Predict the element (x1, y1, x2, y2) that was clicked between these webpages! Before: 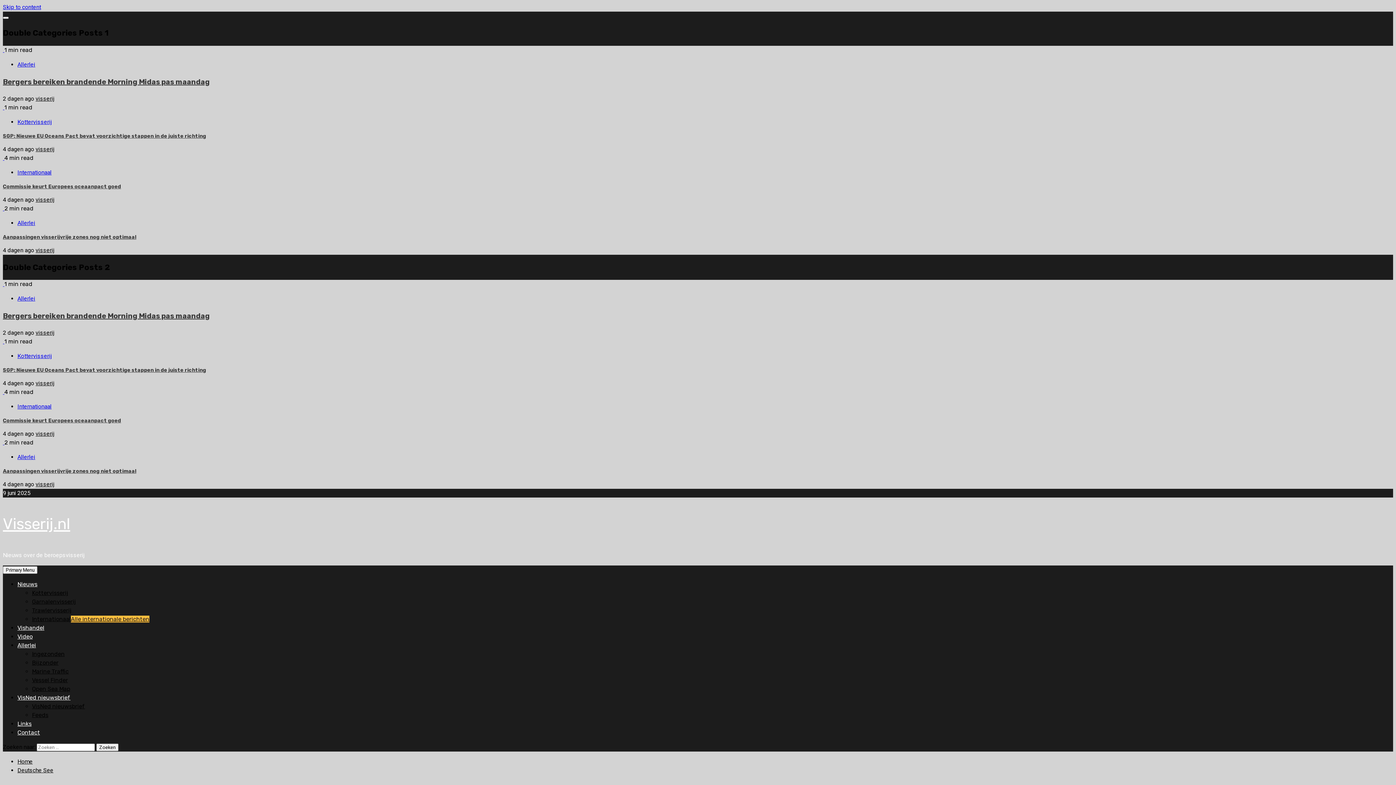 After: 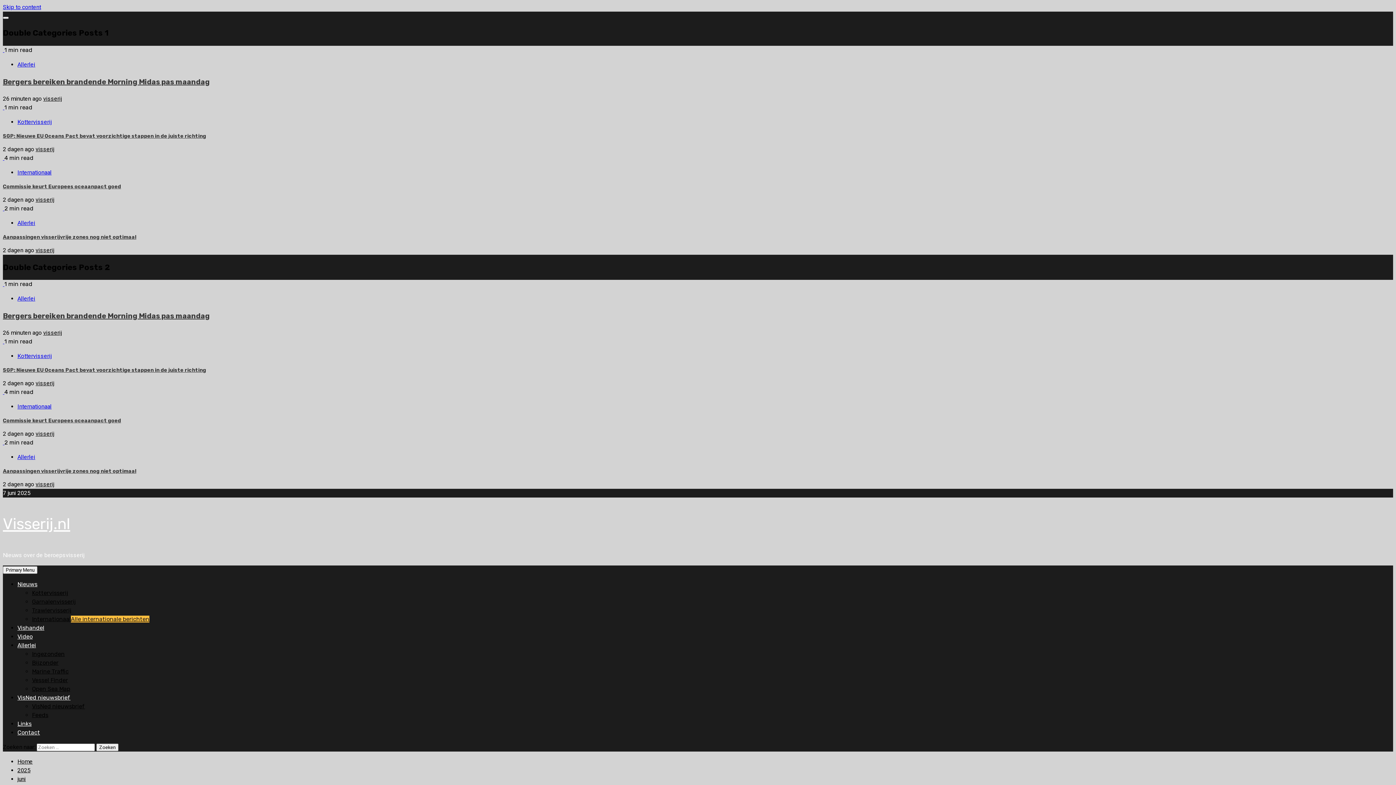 Action: bbox: (2, 338, 4, 345) label: SGP: Nieuwe EU Oceans Pact bevat voorzichtige stappen in de juiste richting